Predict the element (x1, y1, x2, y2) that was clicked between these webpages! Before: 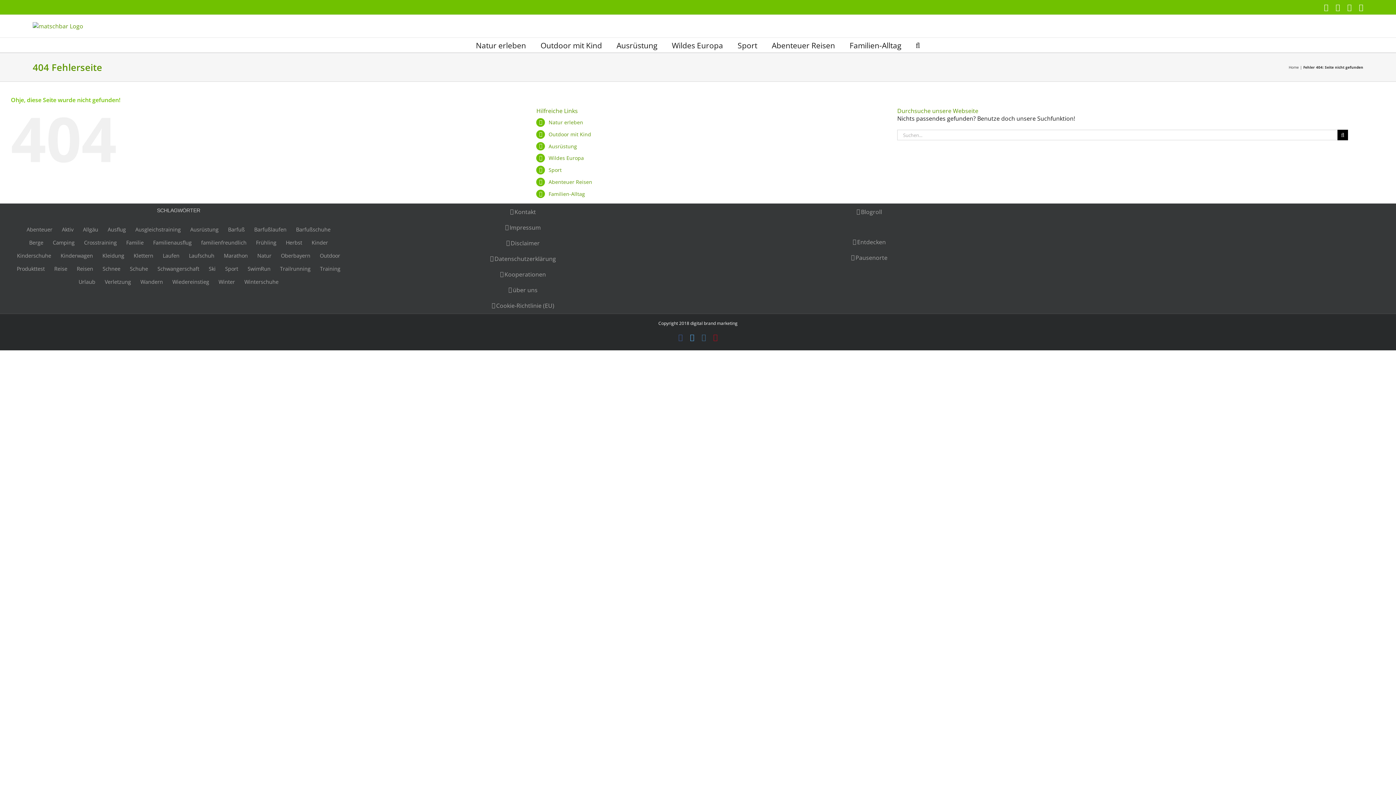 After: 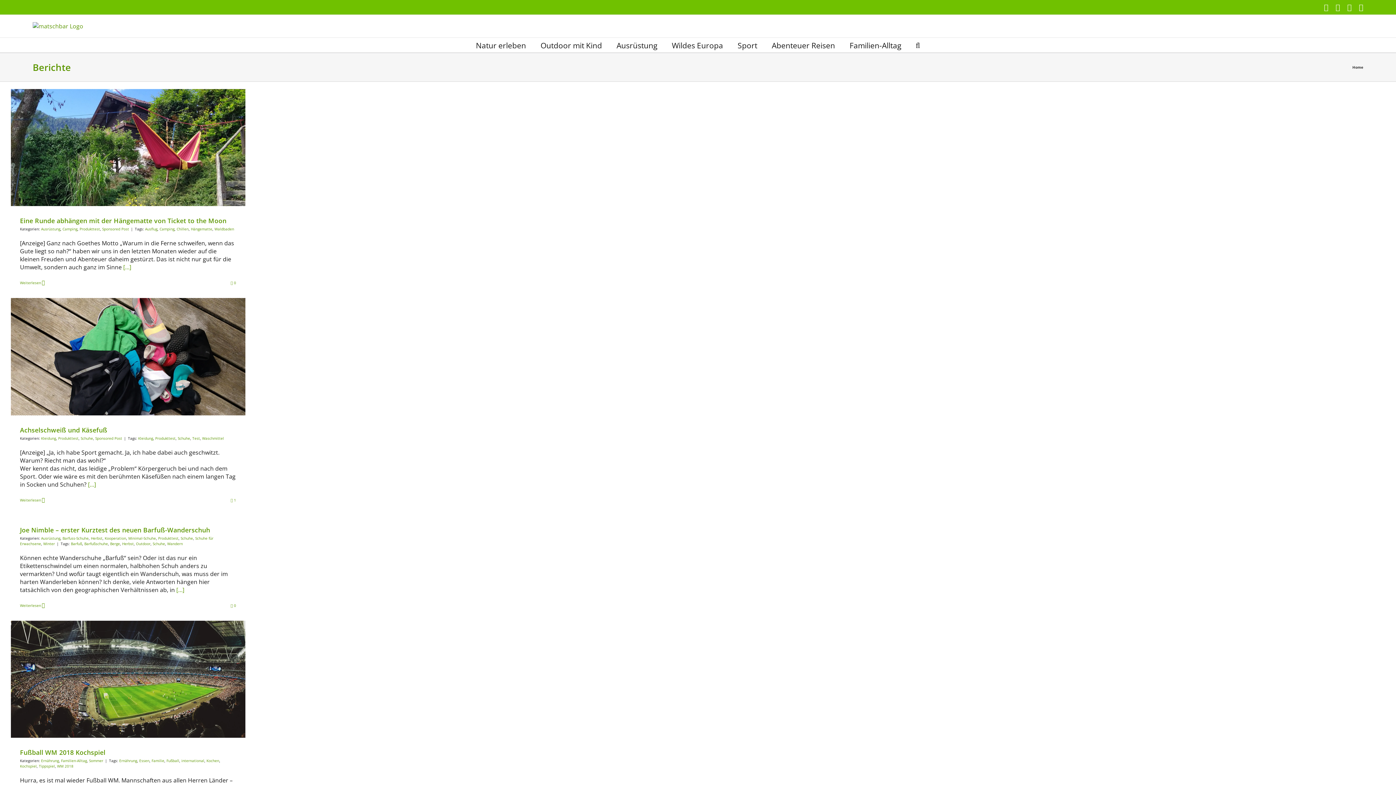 Action: bbox: (1289, 64, 1299, 69) label: Home